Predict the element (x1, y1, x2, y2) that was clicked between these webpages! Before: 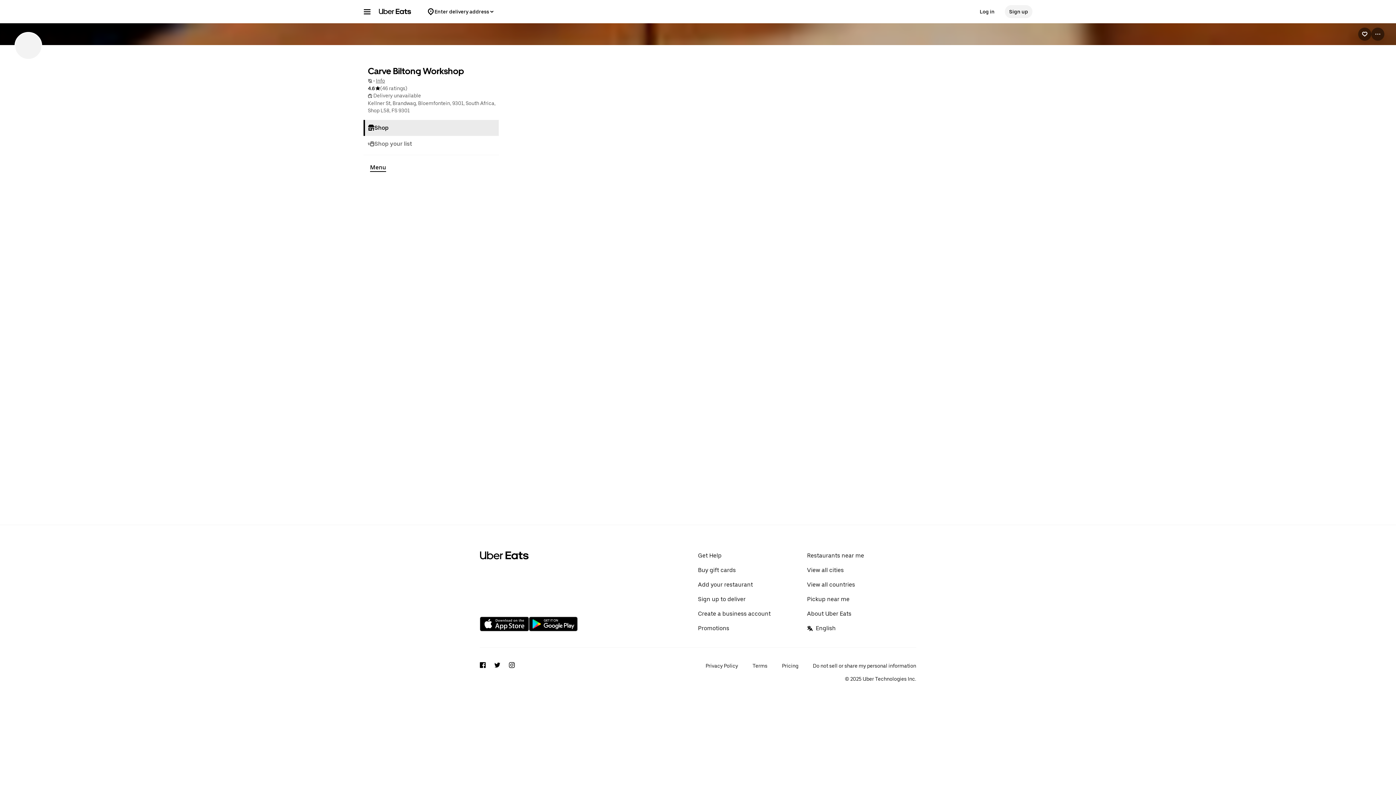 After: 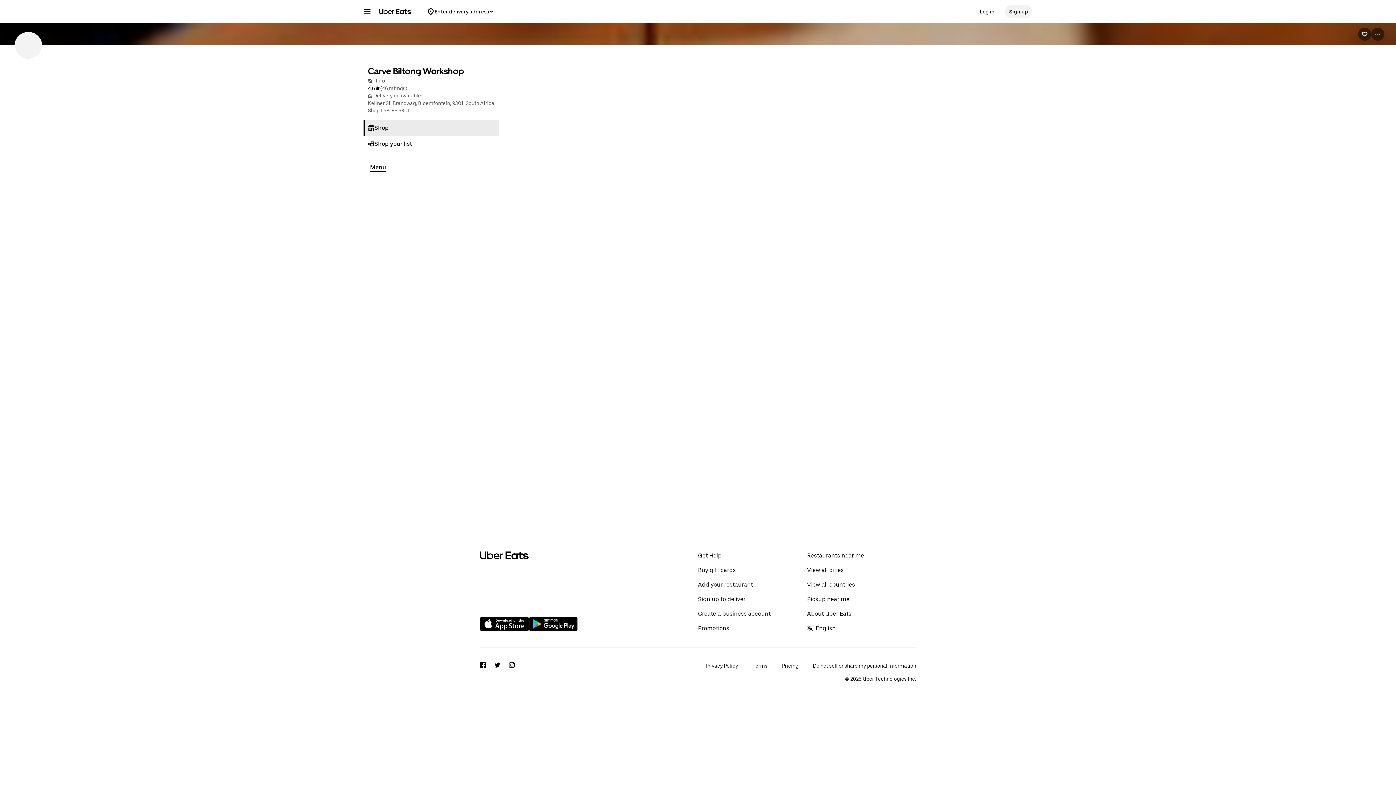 Action: label: Shop your list bbox: (363, 136, 499, 152)